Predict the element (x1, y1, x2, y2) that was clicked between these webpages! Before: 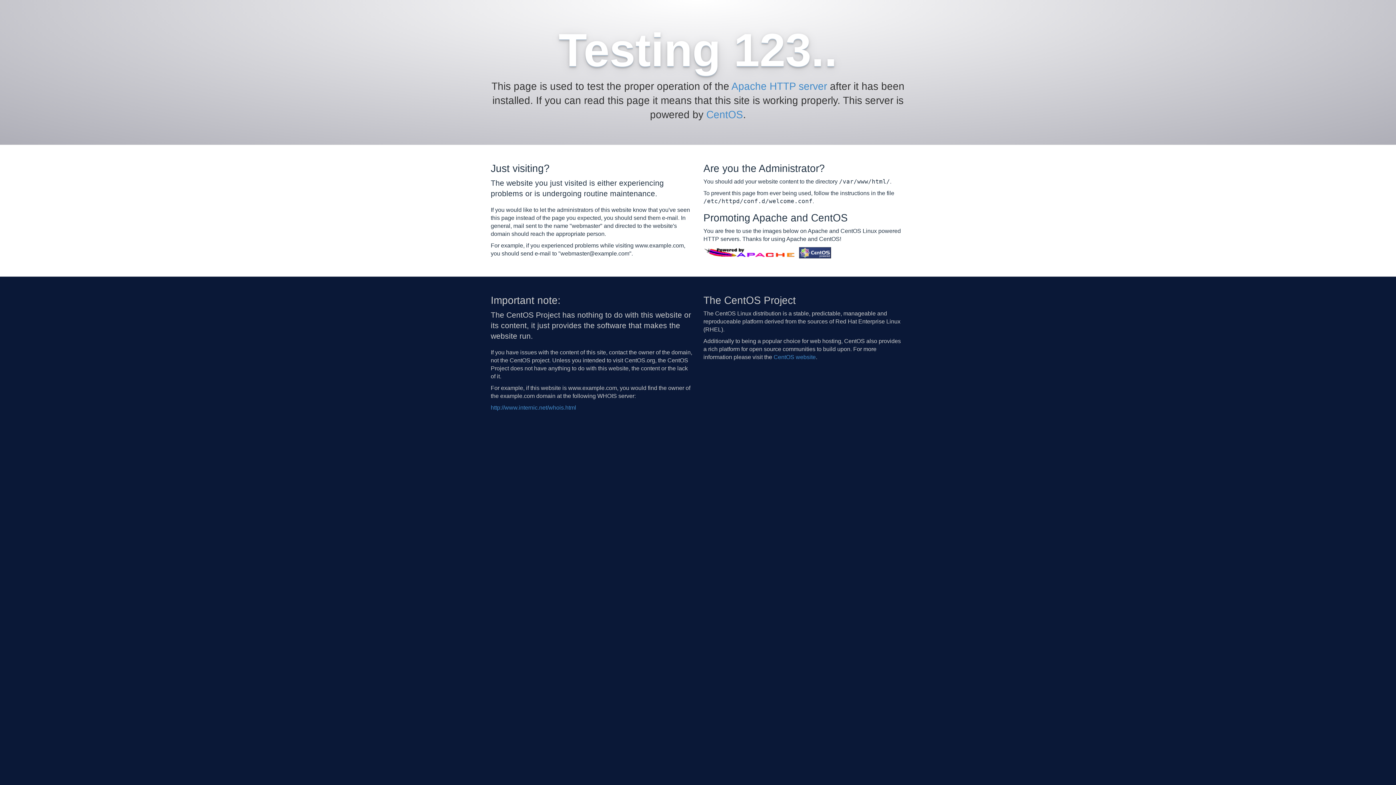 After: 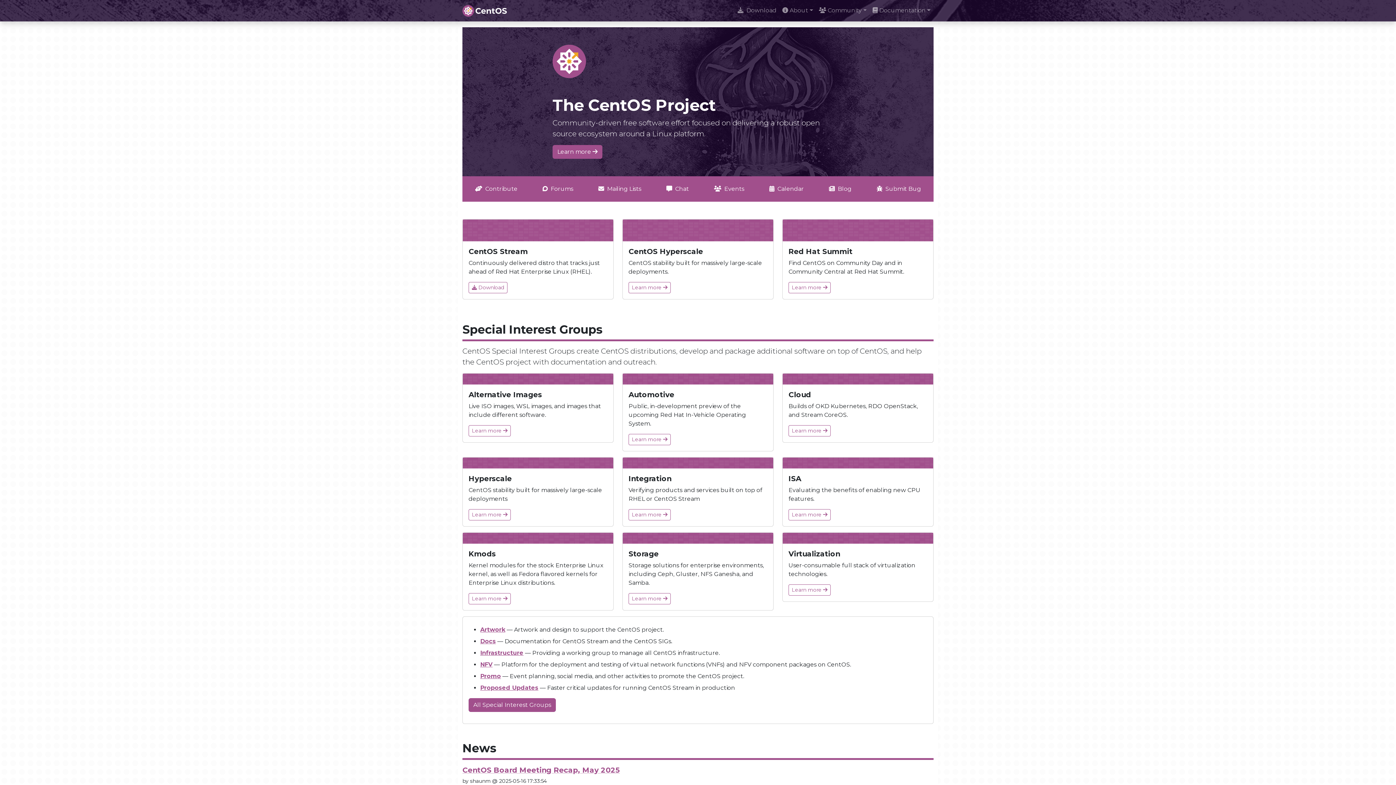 Action: label: CentOS bbox: (706, 109, 743, 120)